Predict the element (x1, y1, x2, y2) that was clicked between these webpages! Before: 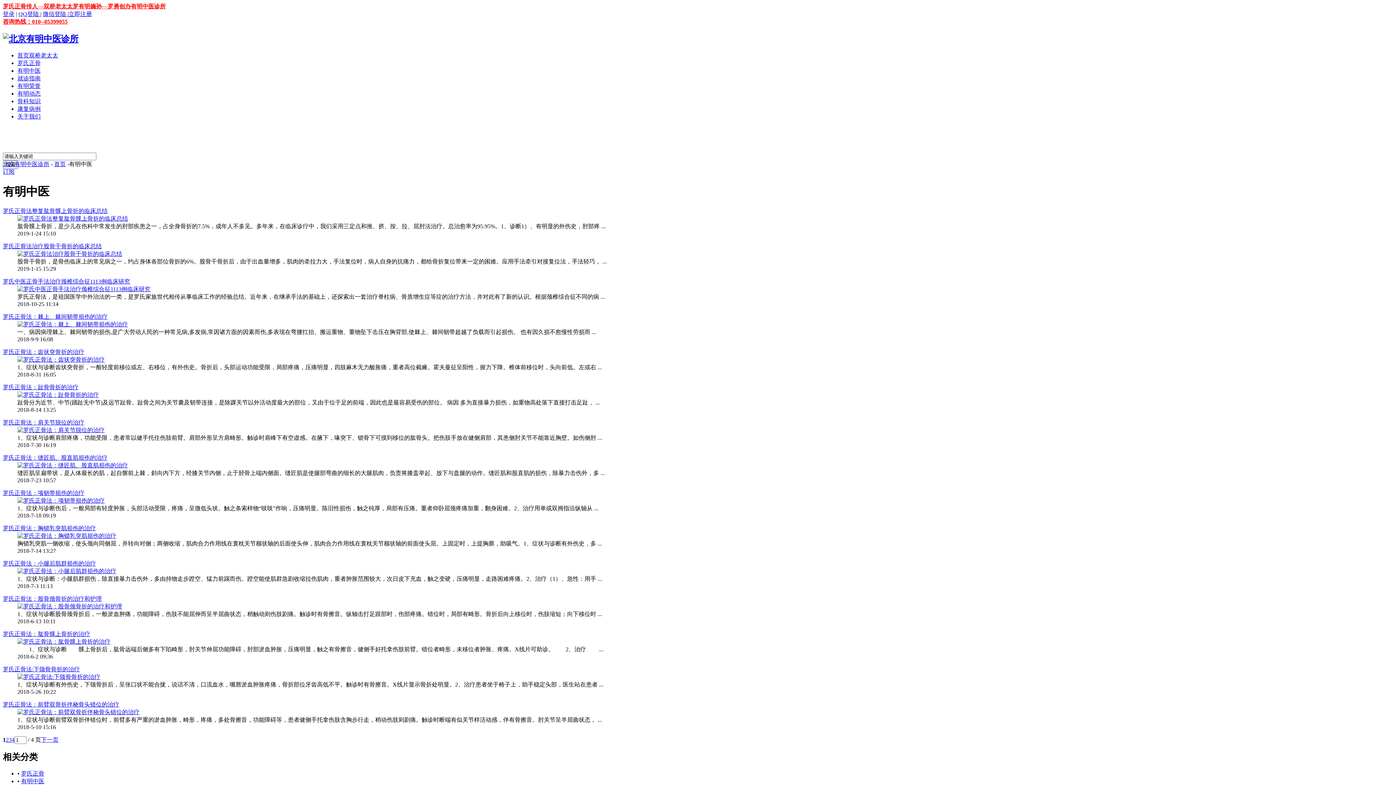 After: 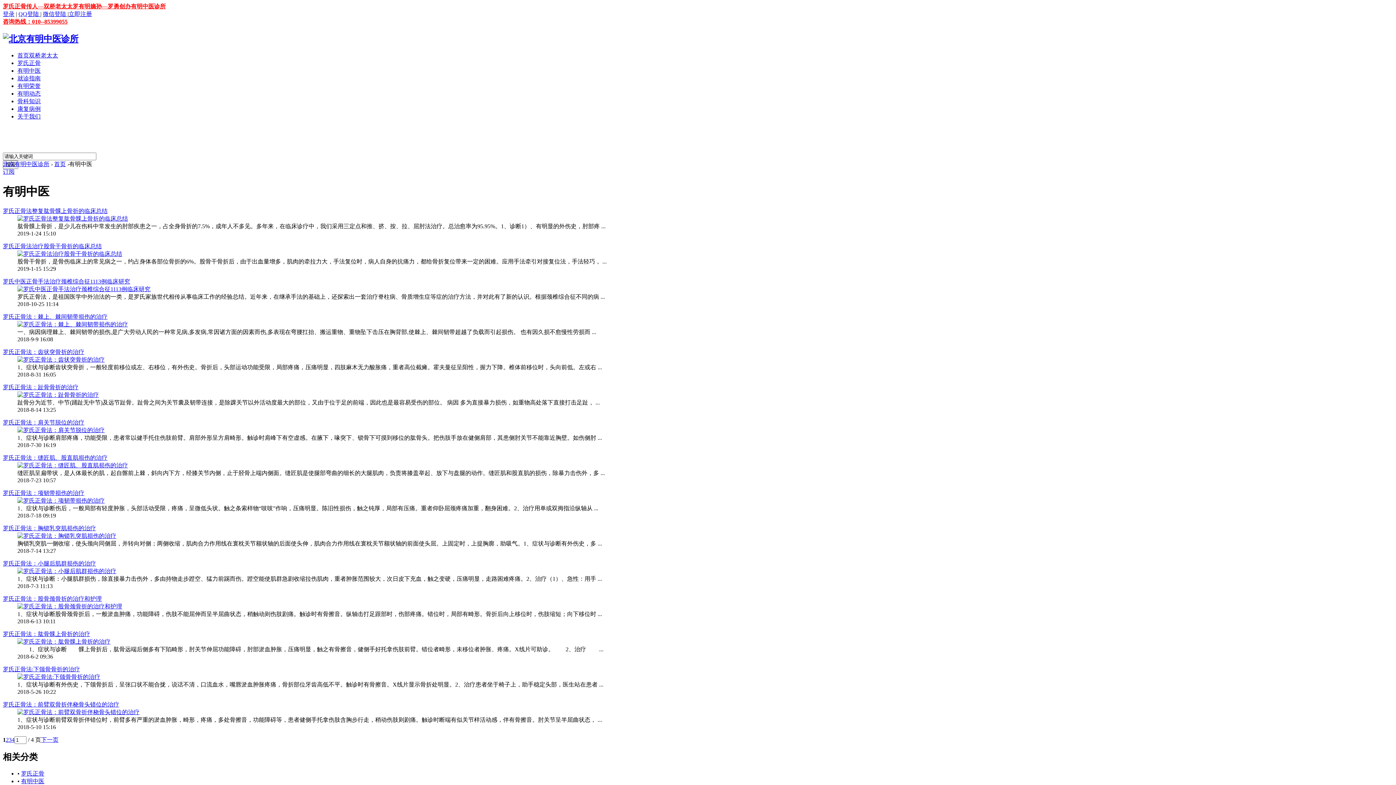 Action: bbox: (2, 349, 84, 355) label: 罗氏正骨法：齿状突骨折的治疗